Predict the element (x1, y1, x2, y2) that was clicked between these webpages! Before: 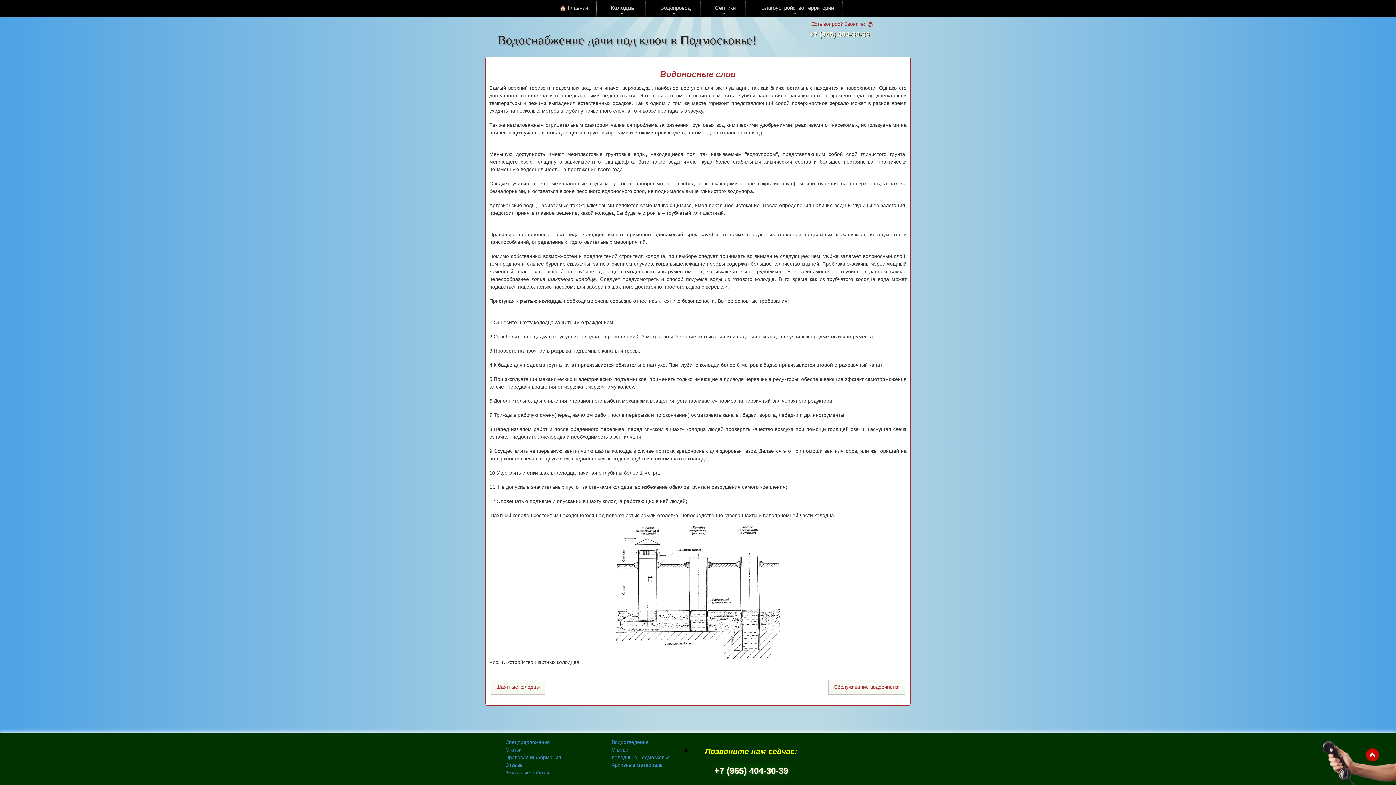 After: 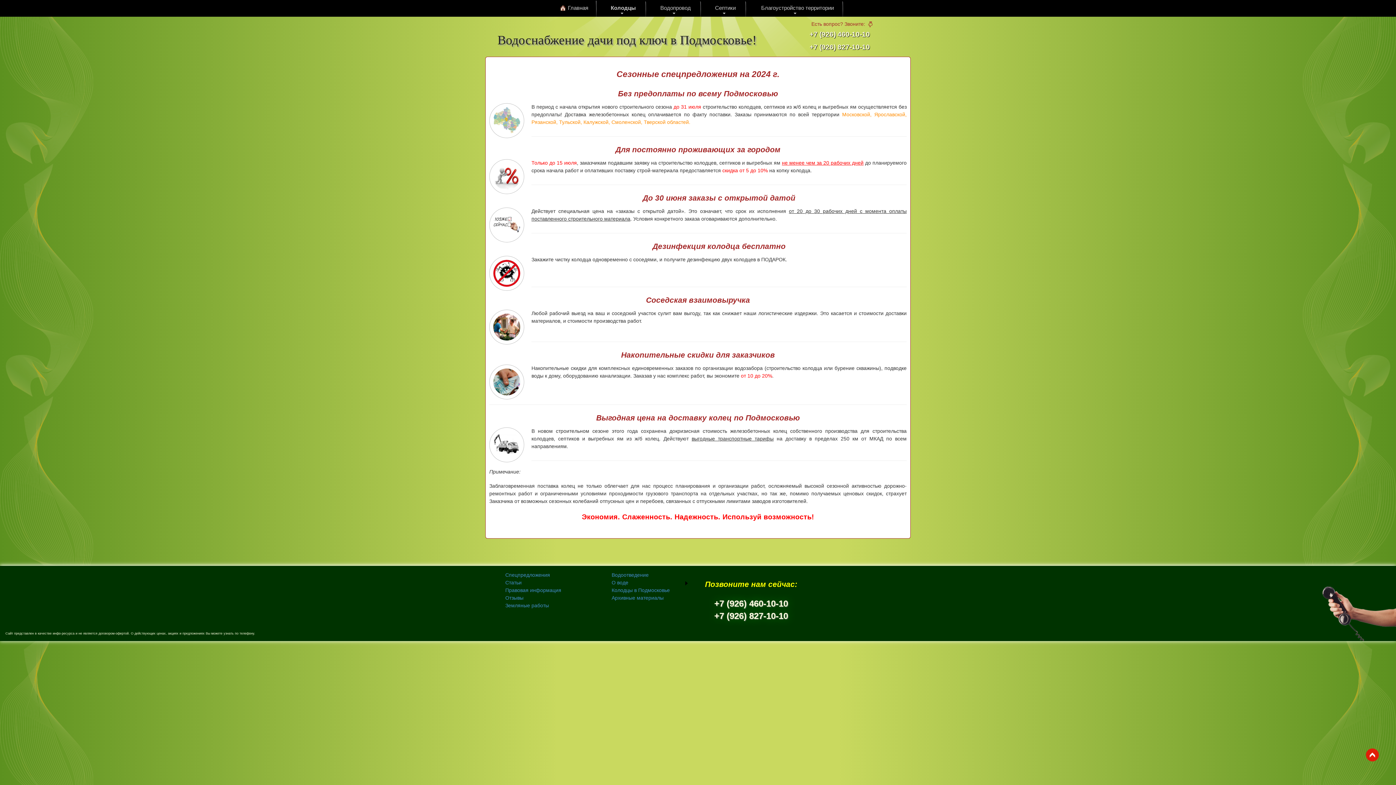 Action: label: Спецпредложения bbox: (505, 738, 586, 746)